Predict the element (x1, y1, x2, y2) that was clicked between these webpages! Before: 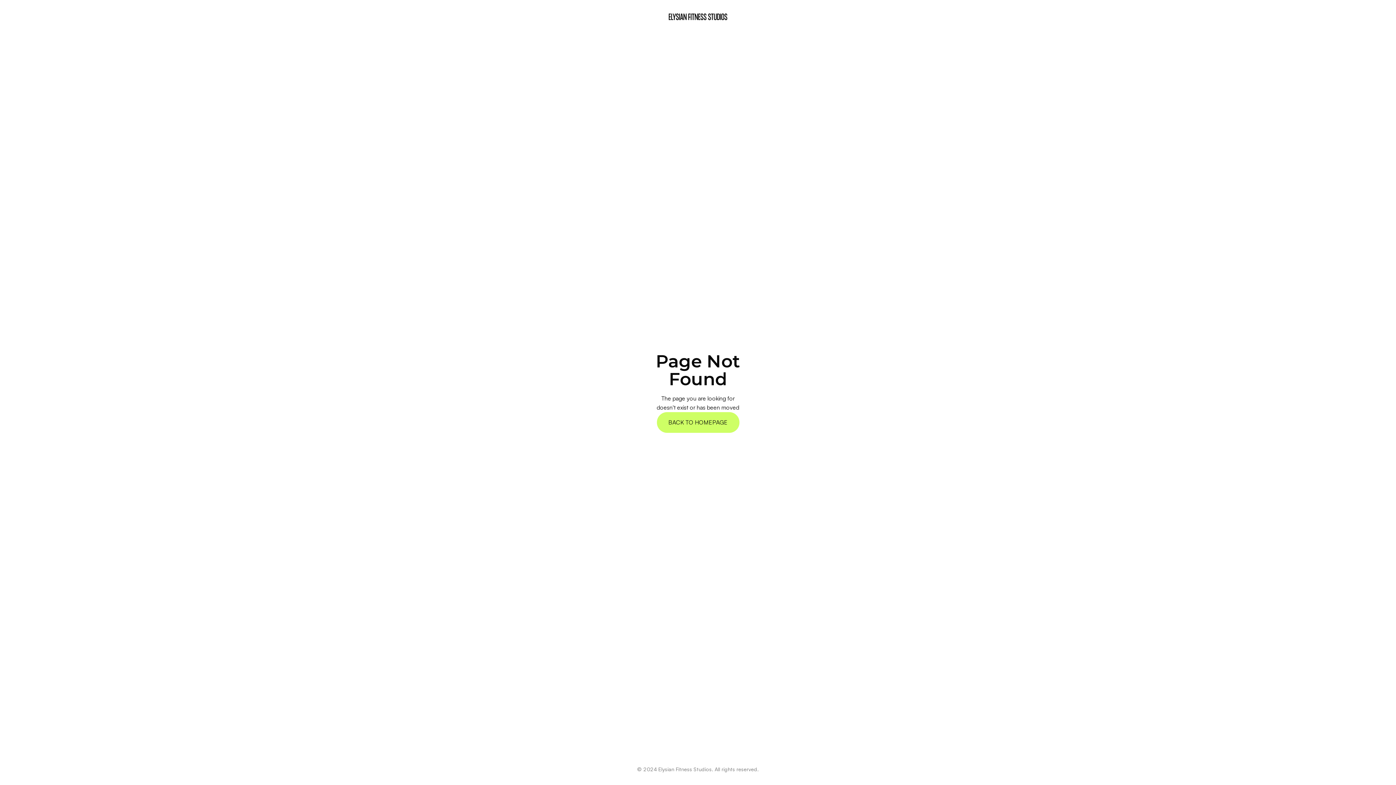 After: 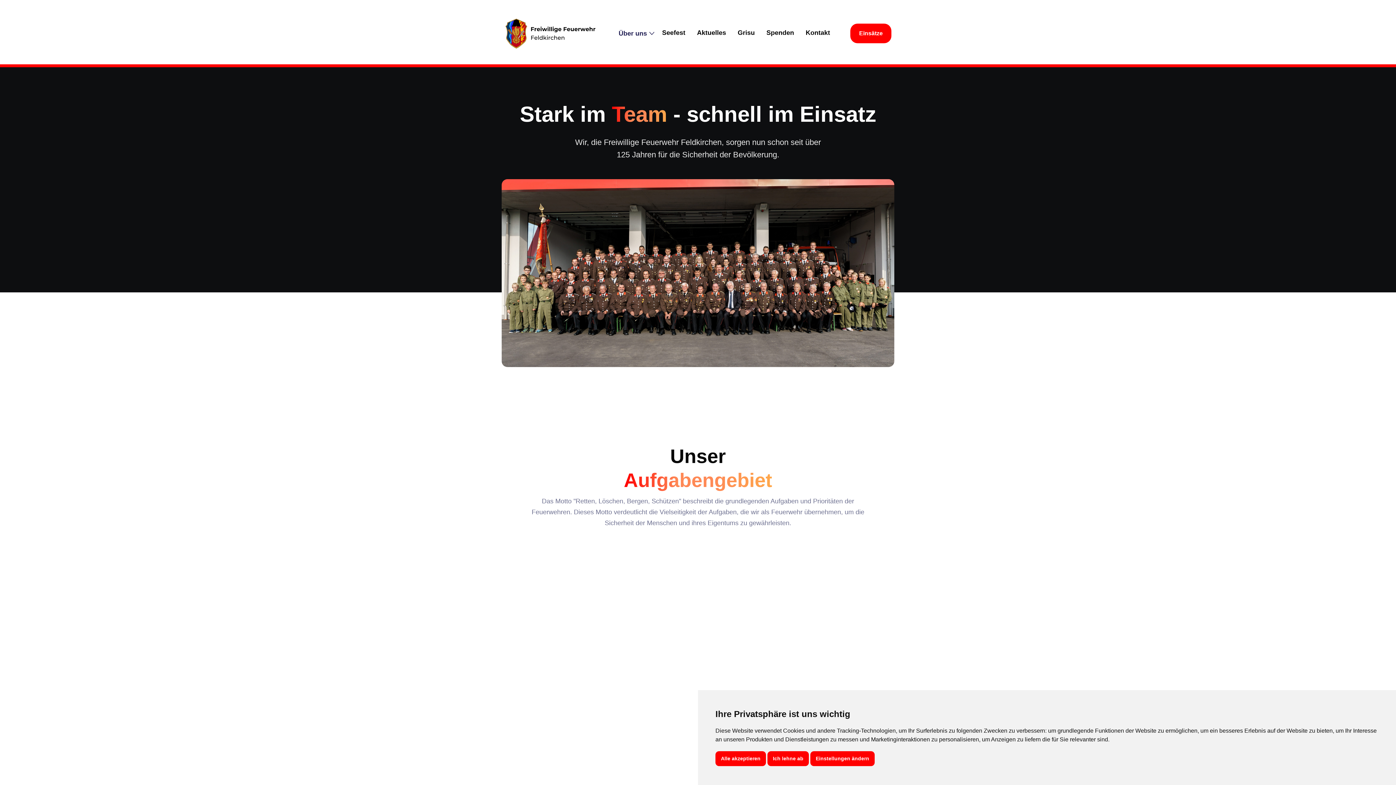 Action: bbox: (656, 412, 739, 432) label: BACK TO HOMEPAGE